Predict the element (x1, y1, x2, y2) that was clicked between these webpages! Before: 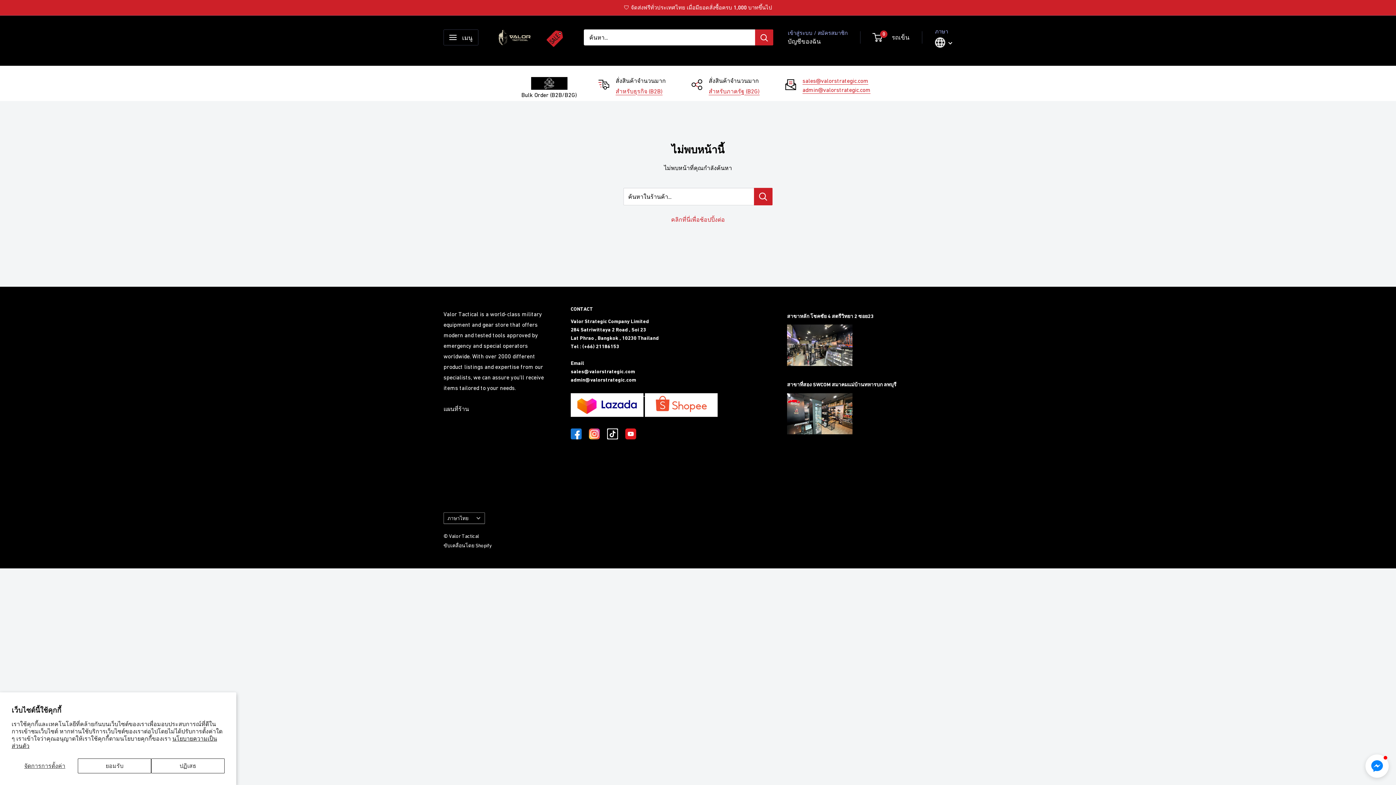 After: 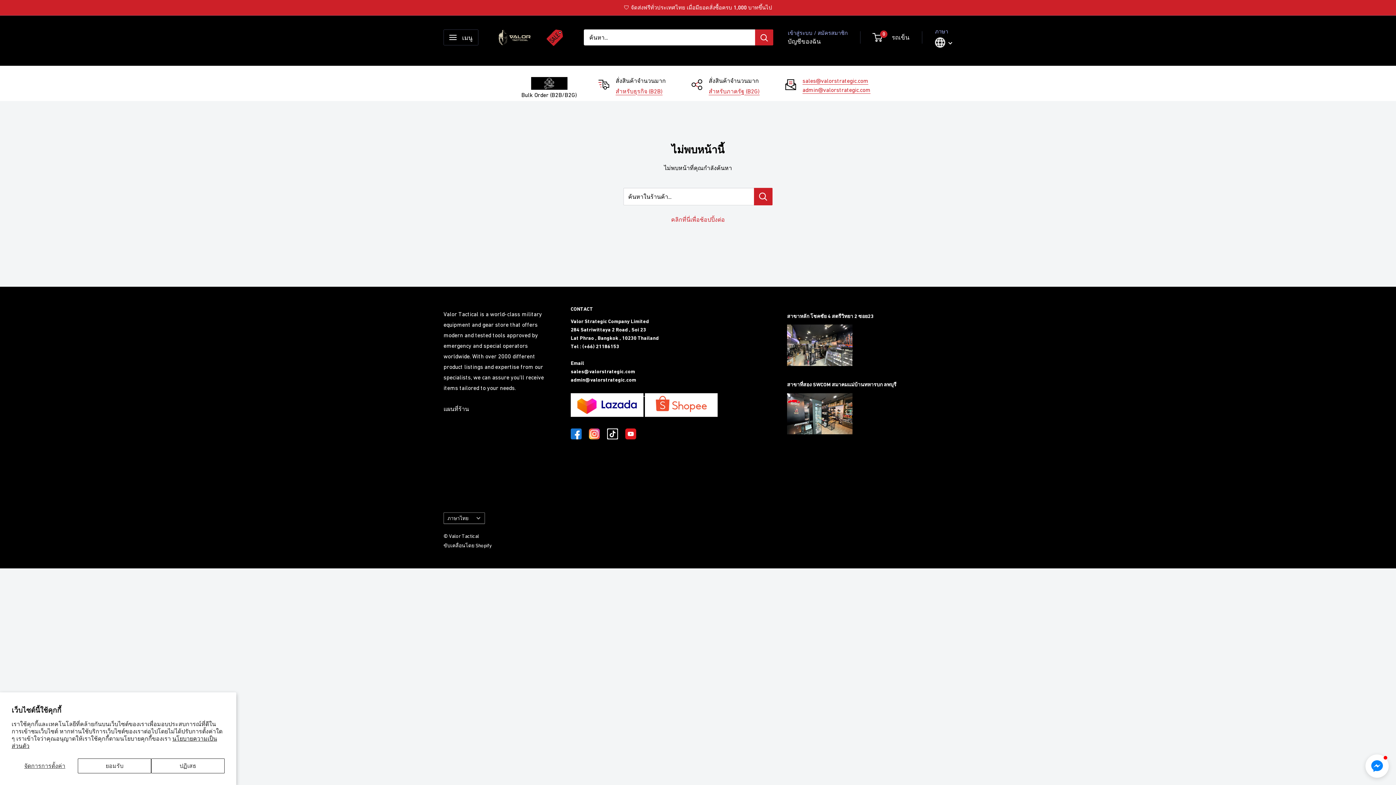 Action: bbox: (607, 423, 624, 445)